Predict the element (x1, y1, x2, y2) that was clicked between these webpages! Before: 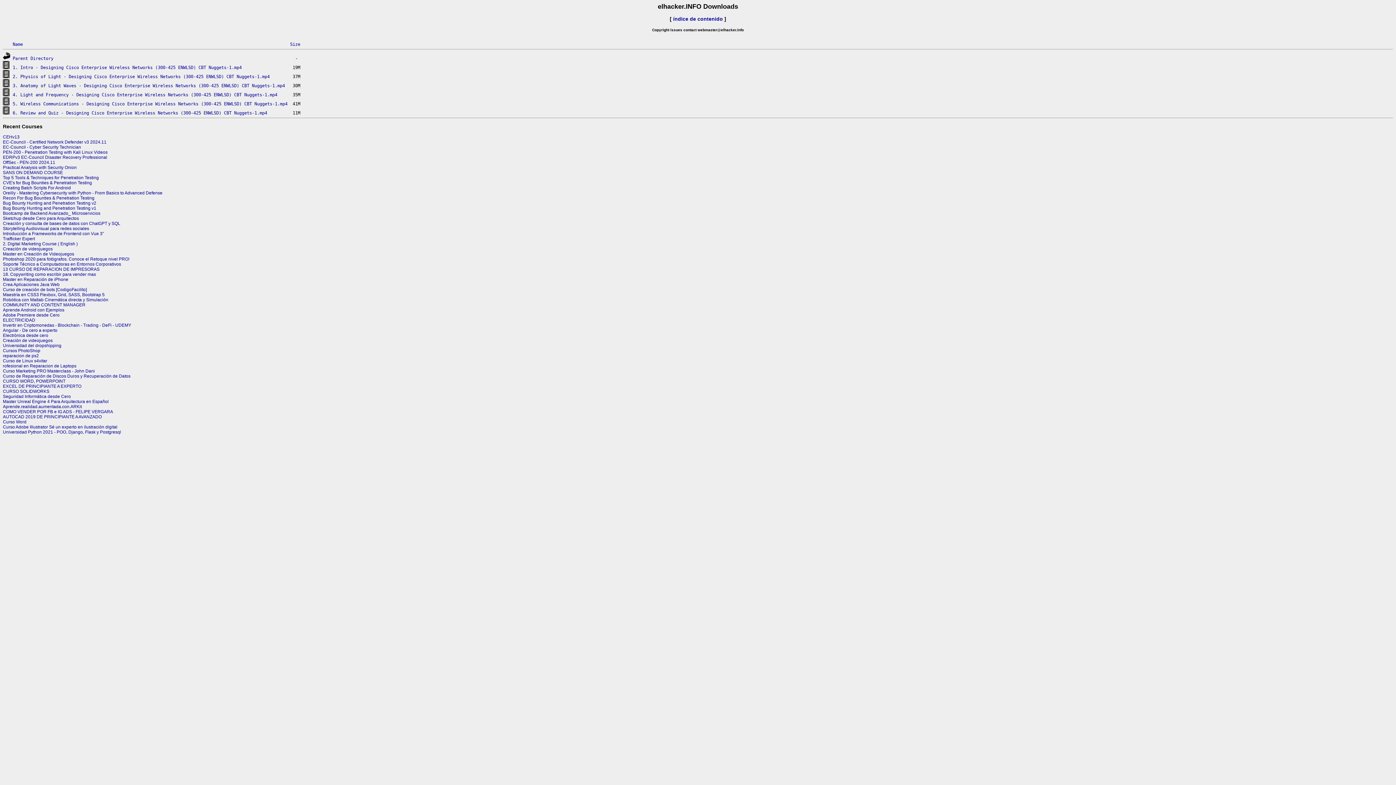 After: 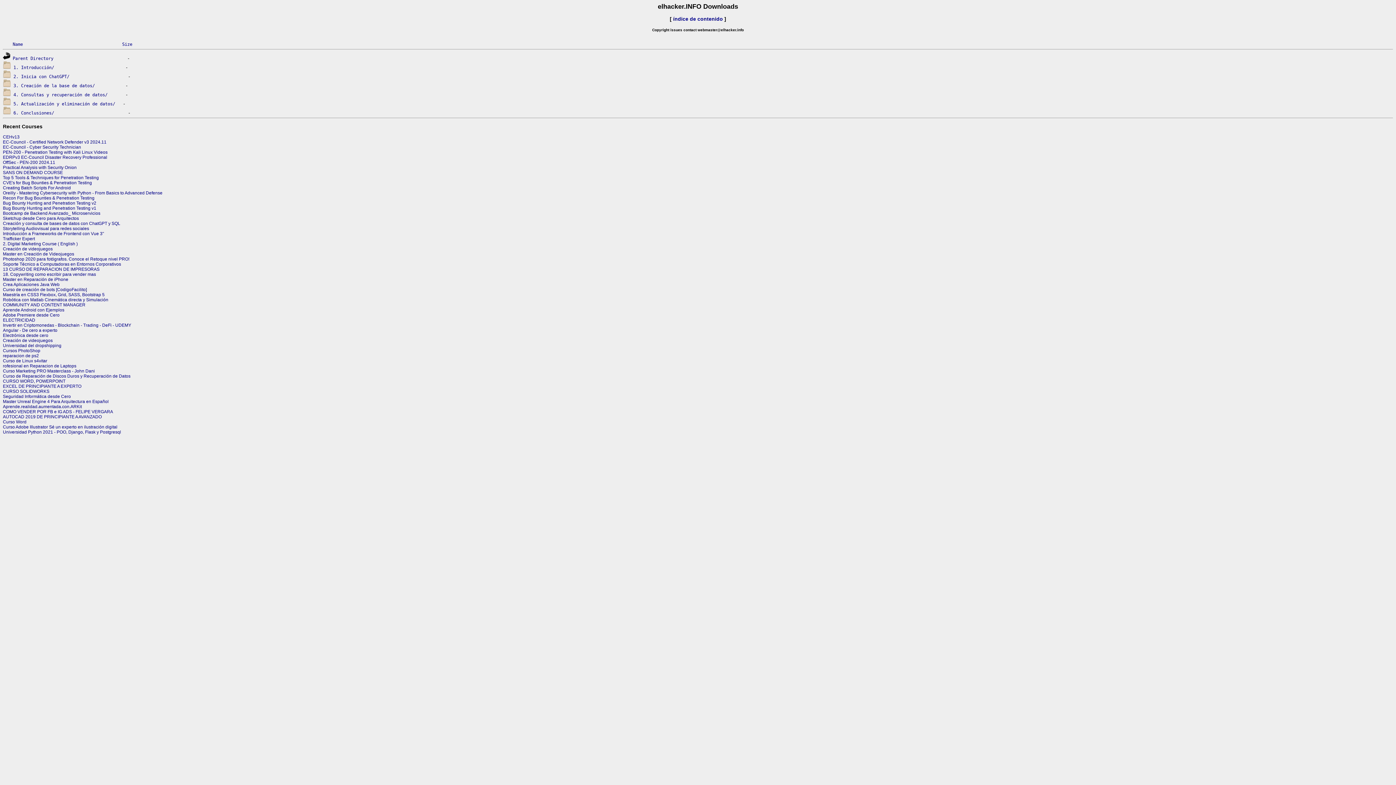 Action: label: Creación y consulta de bases de datos con ChatGPT y SQL bbox: (2, 221, 120, 226)